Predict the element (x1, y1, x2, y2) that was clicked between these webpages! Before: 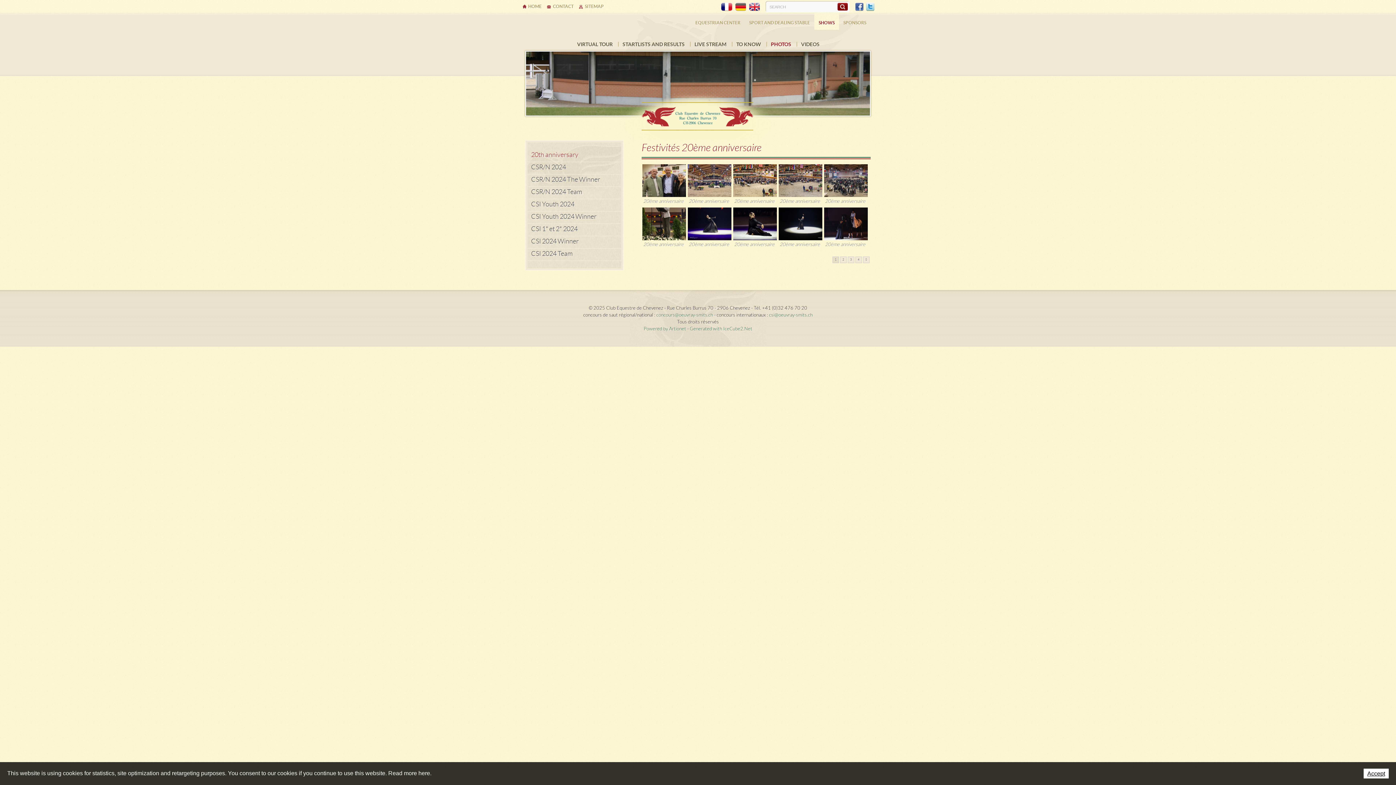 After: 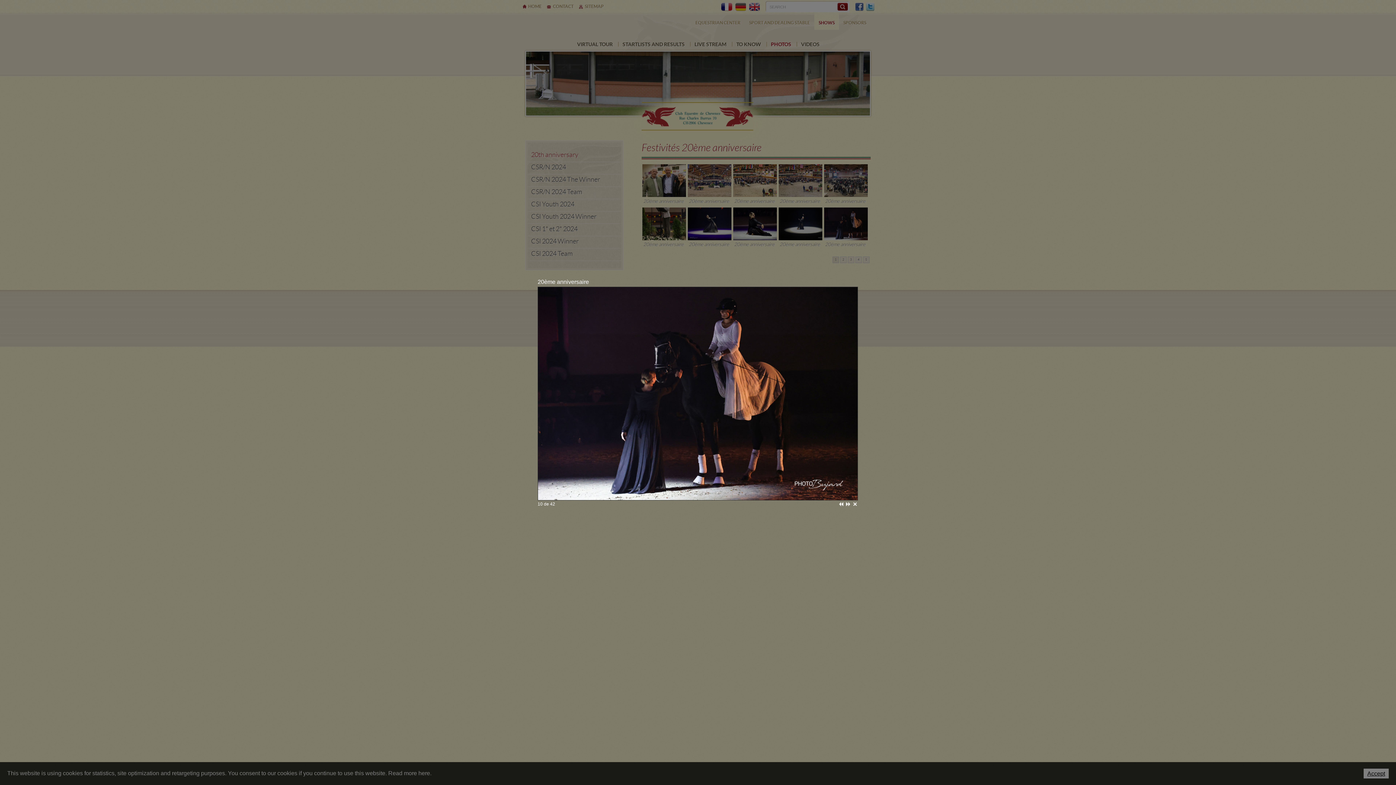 Action: bbox: (823, 207, 868, 241)